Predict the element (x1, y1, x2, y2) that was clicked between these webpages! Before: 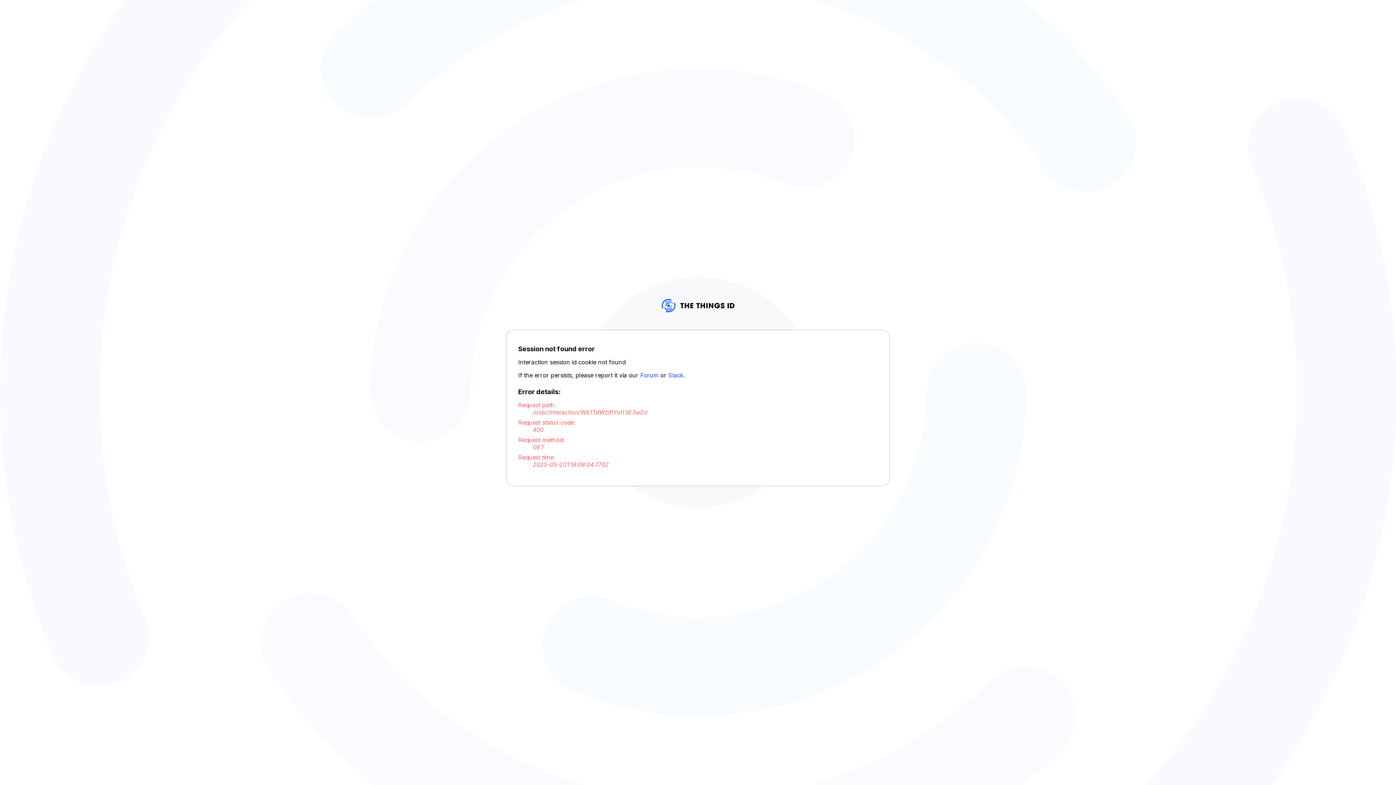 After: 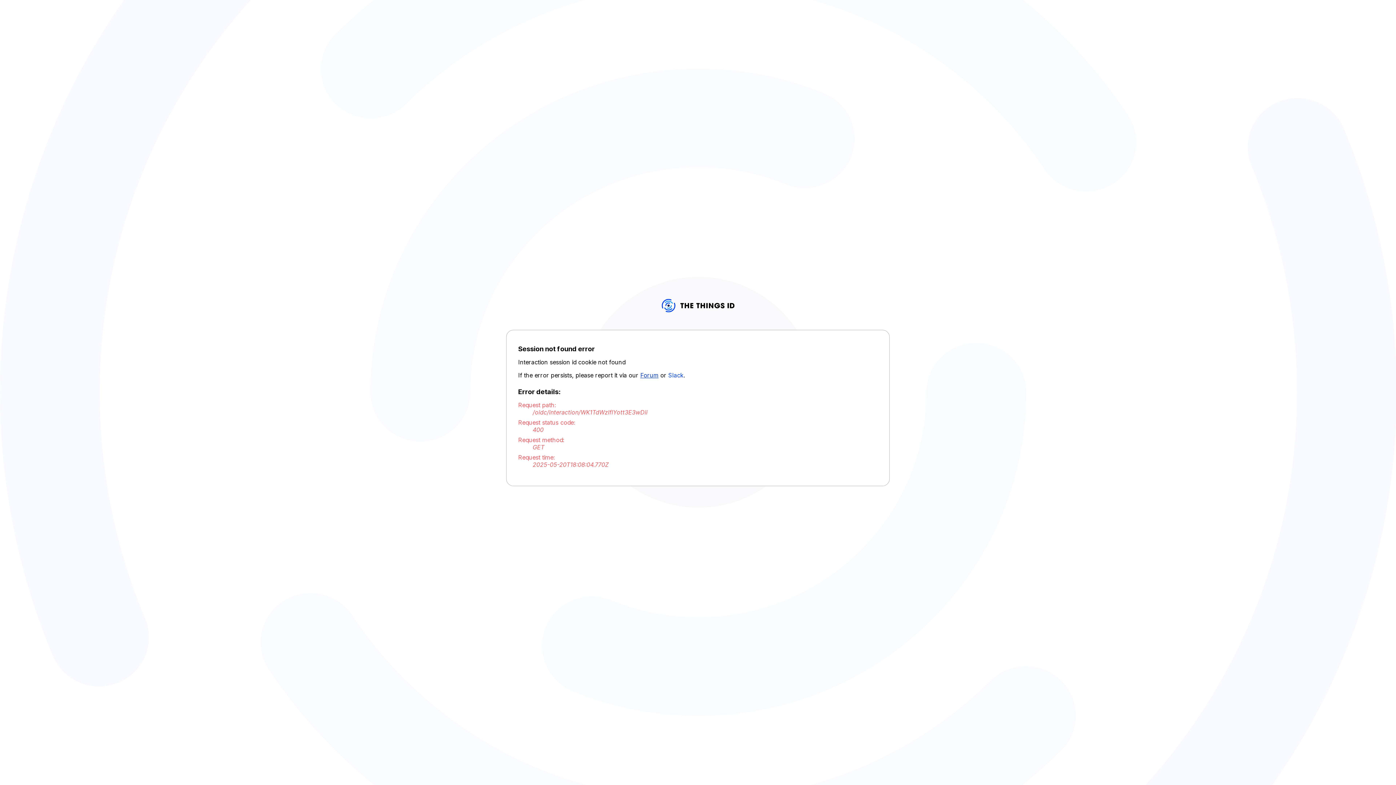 Action: bbox: (640, 372, 658, 379) label: Forum